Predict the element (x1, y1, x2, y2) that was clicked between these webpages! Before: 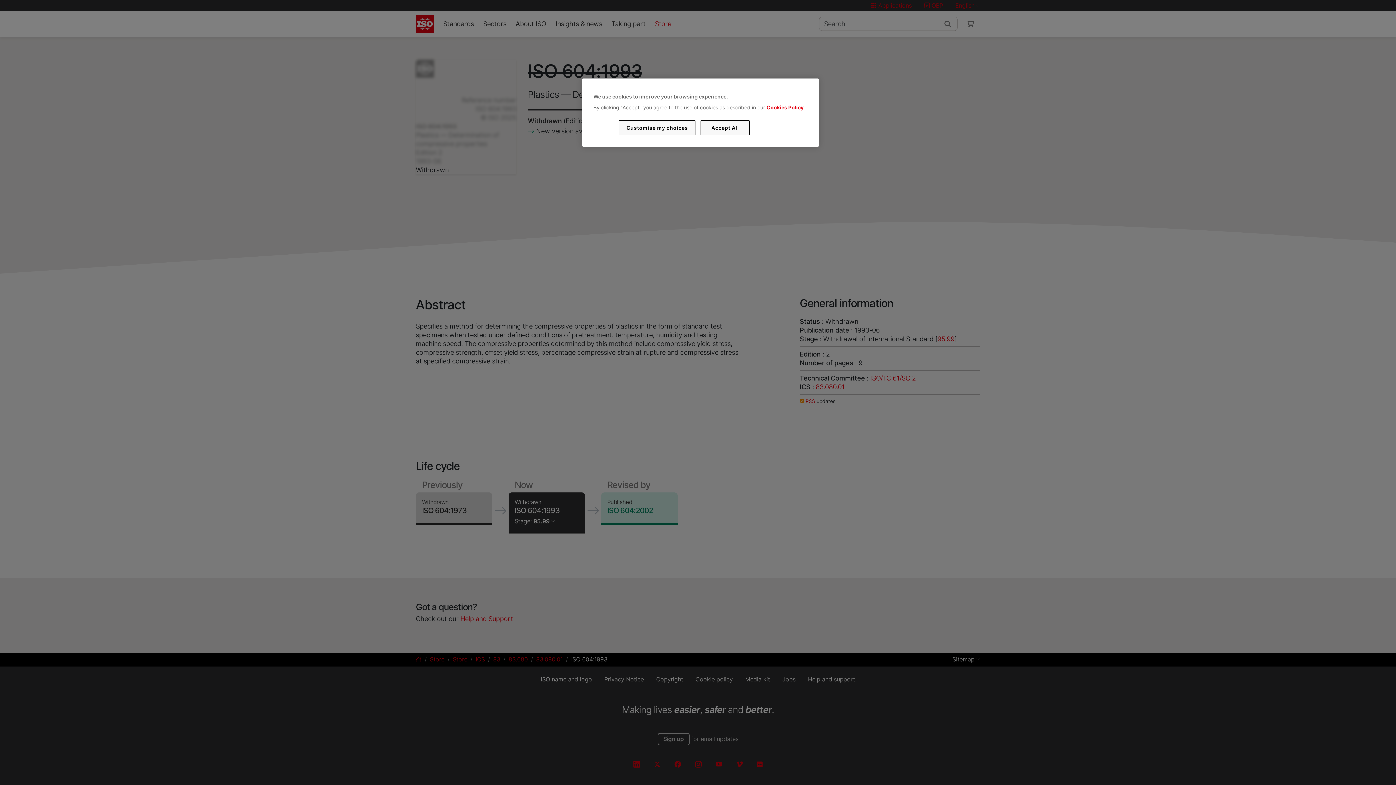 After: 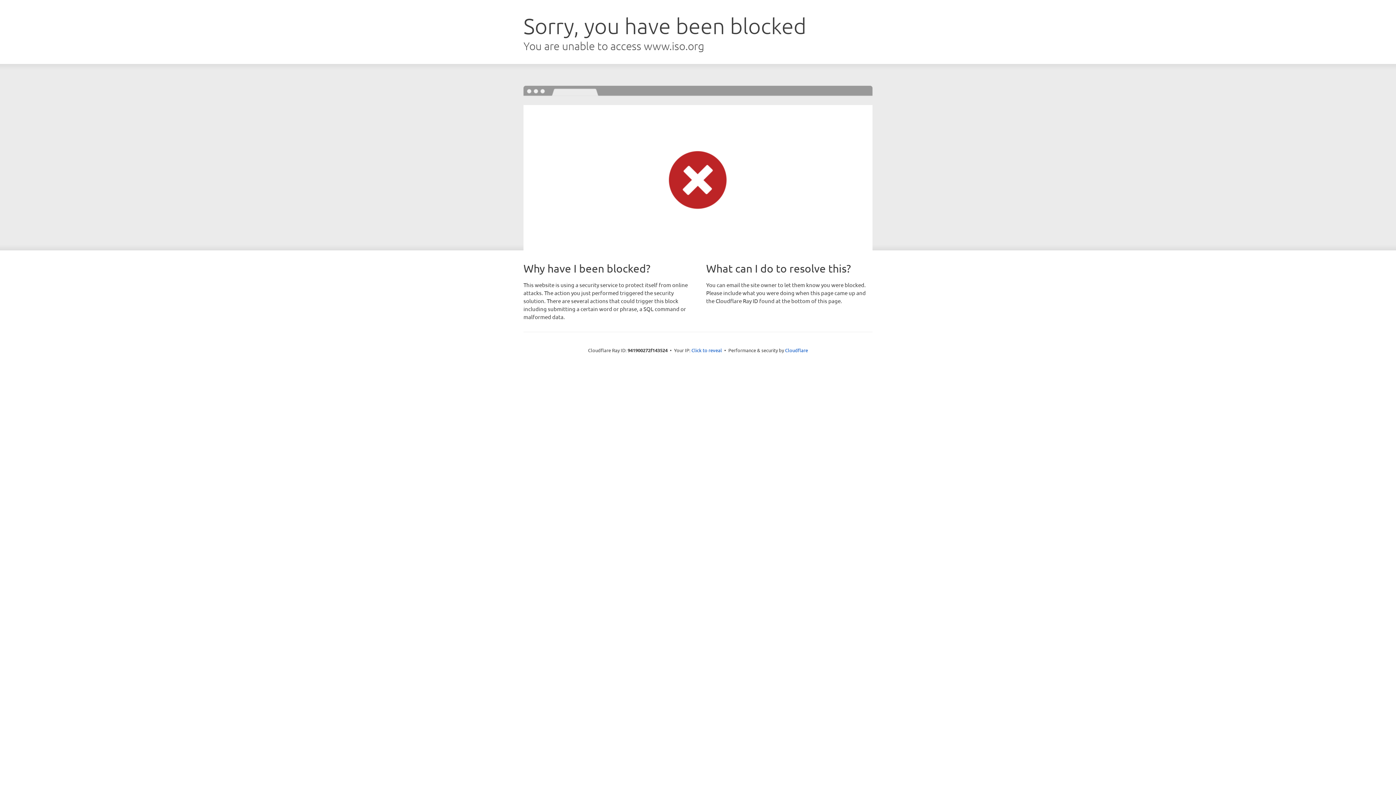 Action: label: Cookies Policy bbox: (766, 104, 803, 110)